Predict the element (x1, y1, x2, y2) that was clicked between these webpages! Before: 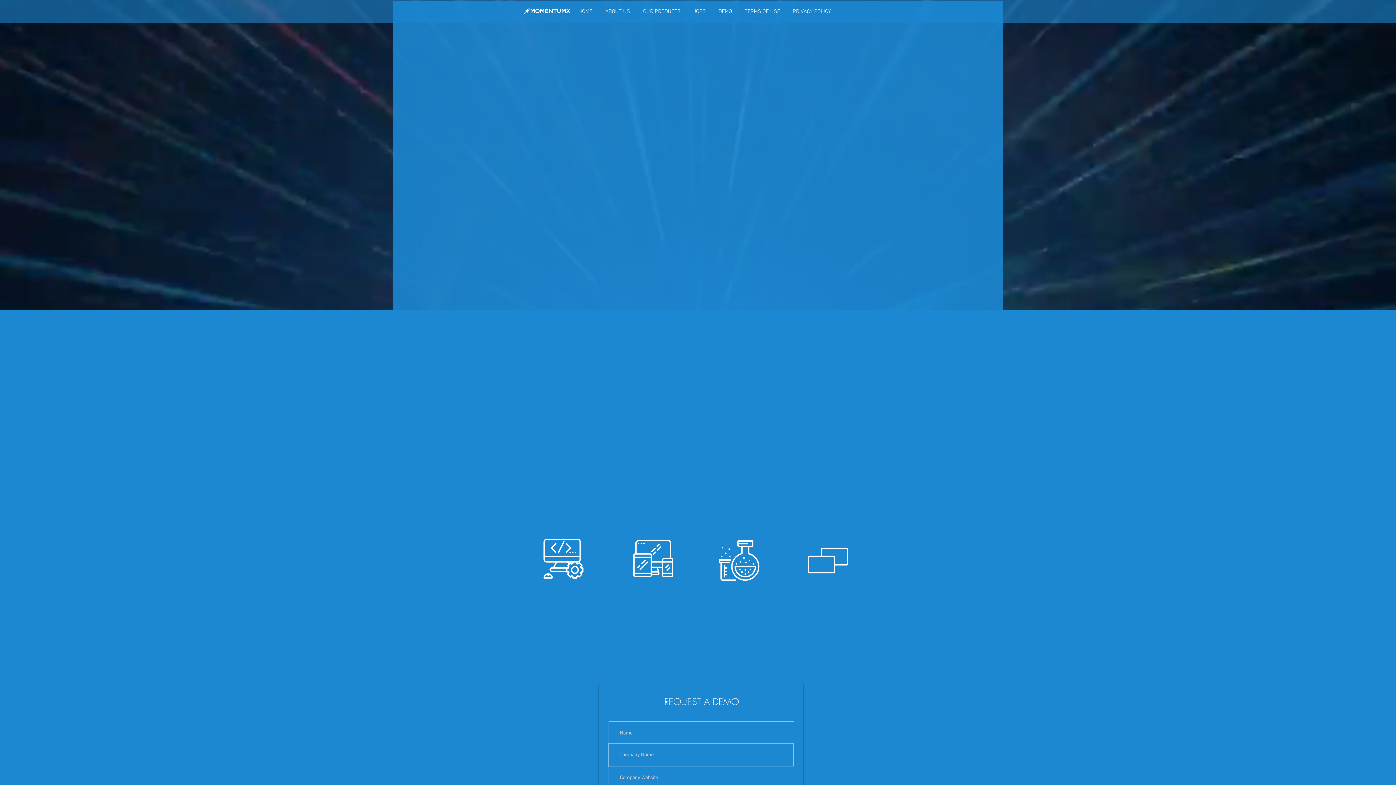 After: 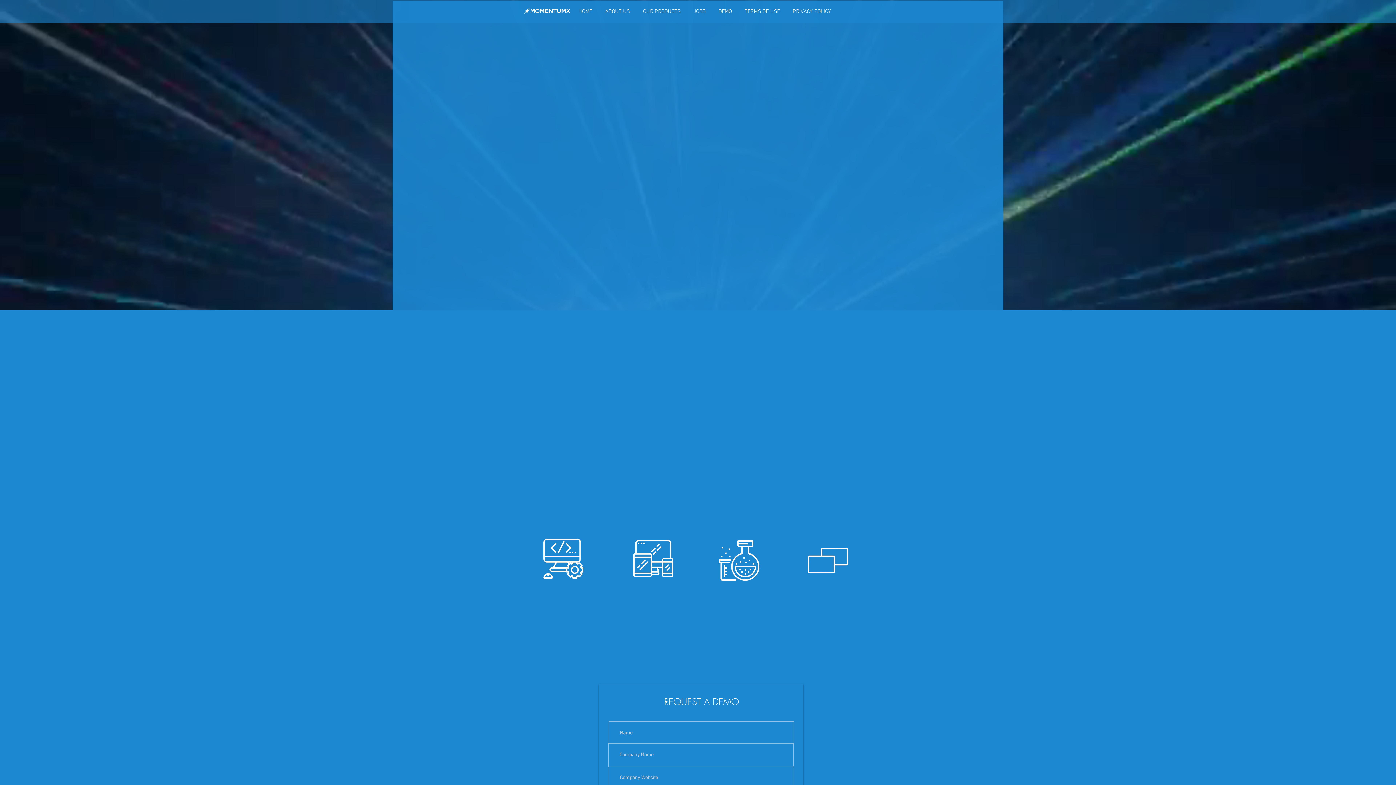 Action: label: HOME bbox: (572, 7, 598, 16)